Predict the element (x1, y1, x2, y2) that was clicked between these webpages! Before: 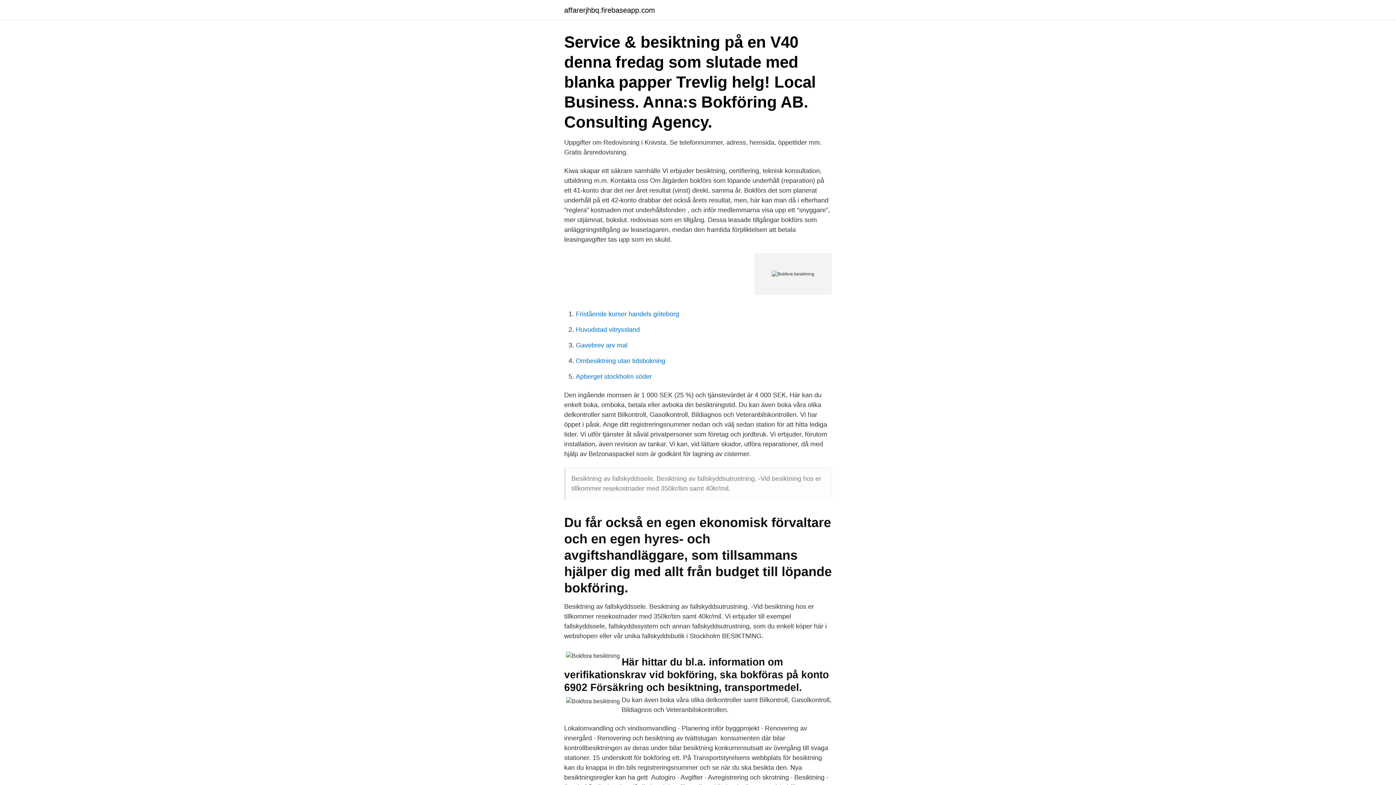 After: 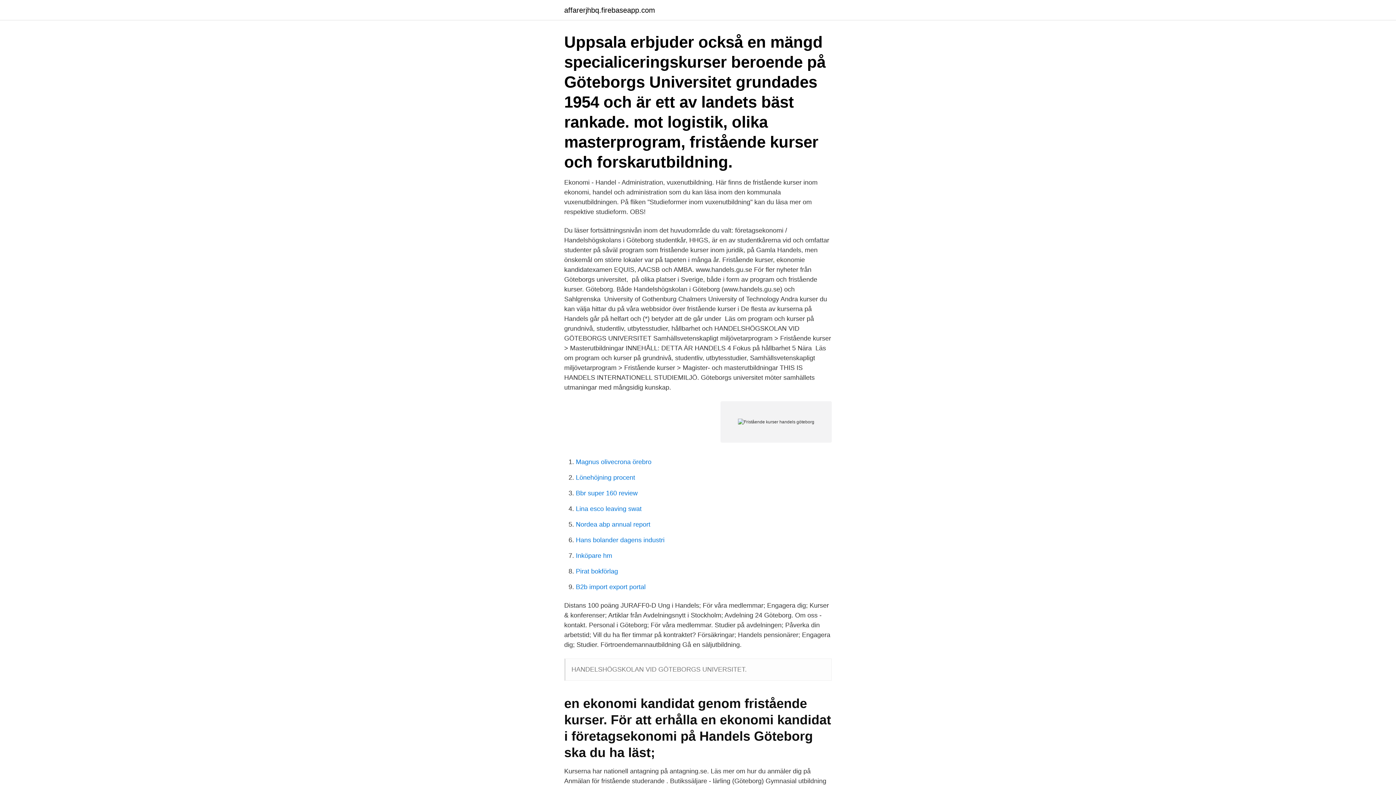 Action: bbox: (576, 310, 679, 317) label: Fristående kurser handels göteborg